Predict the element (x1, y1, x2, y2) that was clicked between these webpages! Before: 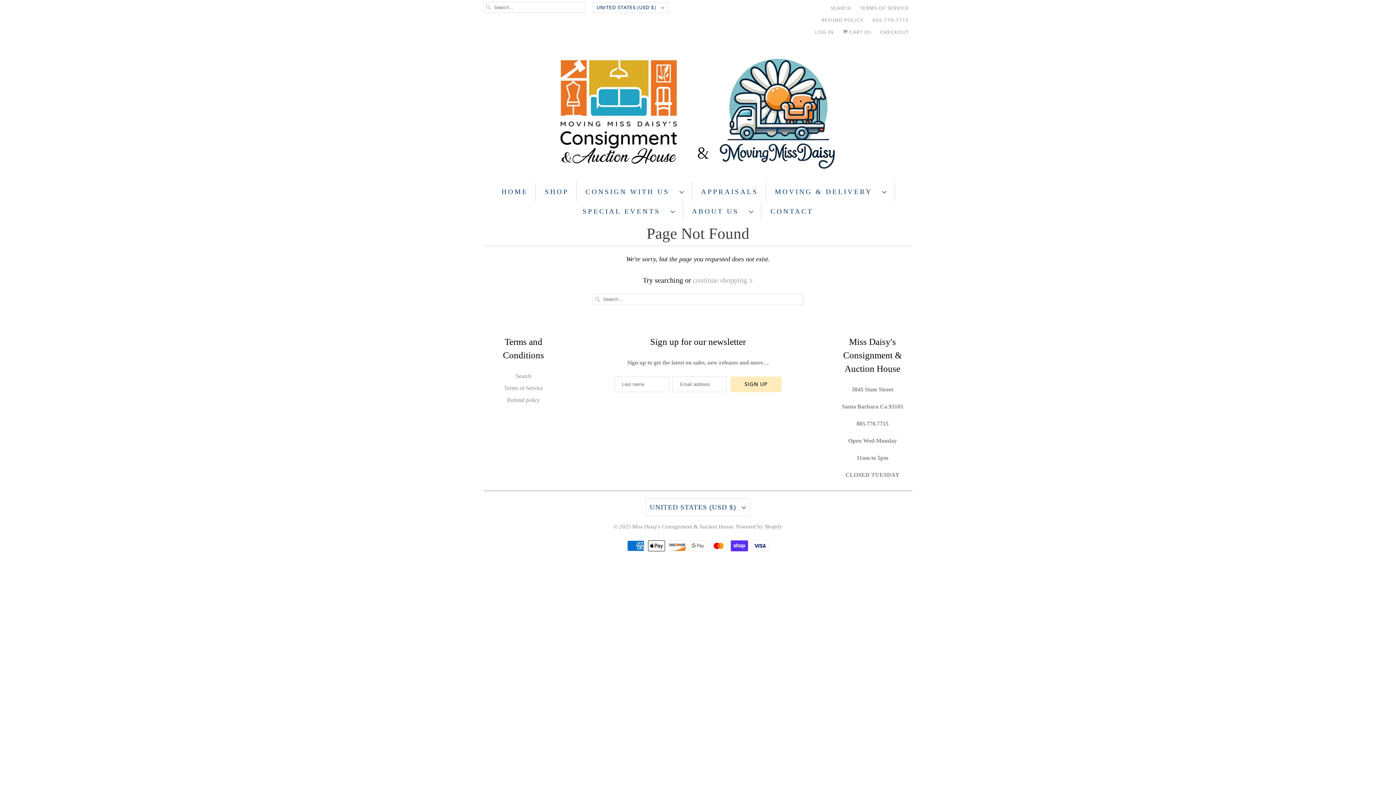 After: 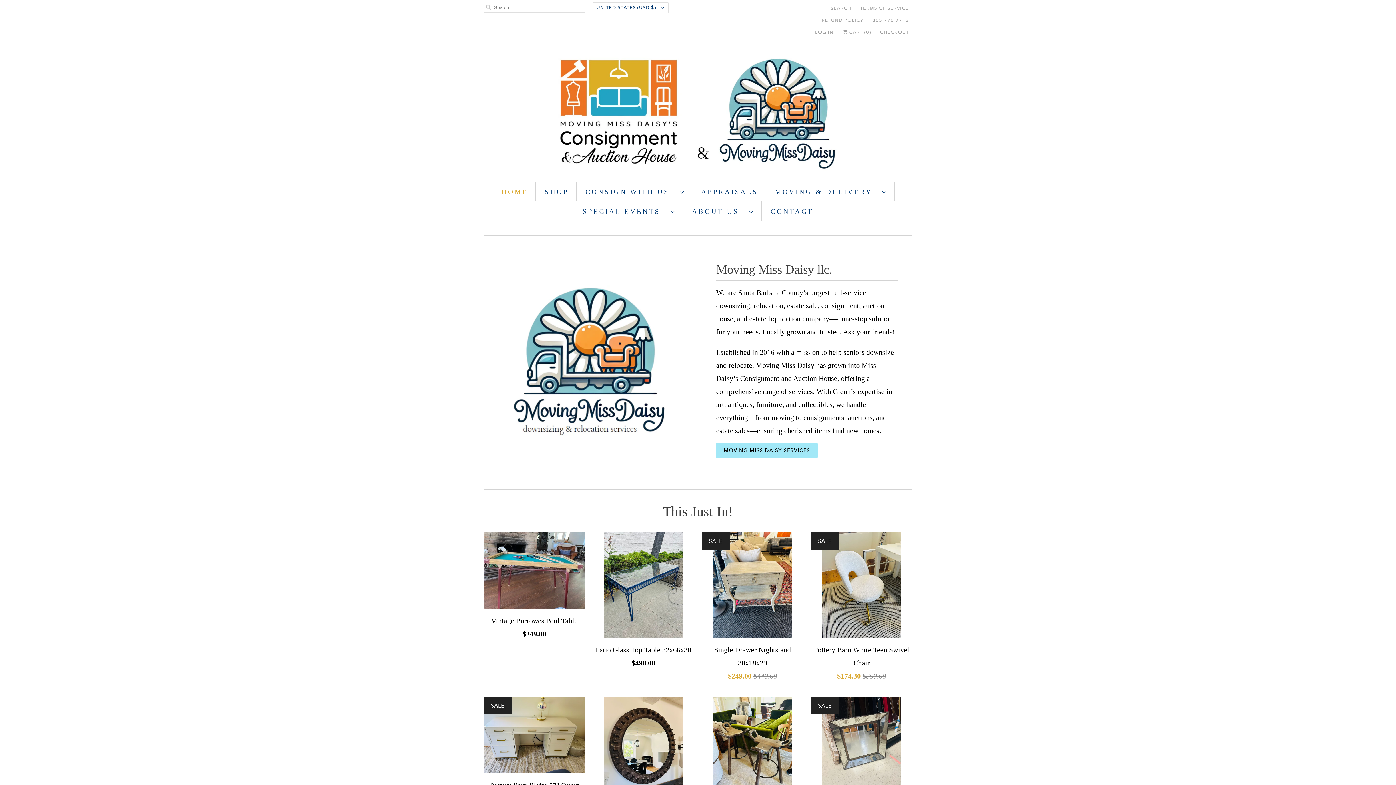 Action: bbox: (501, 185, 528, 198) label: HOME